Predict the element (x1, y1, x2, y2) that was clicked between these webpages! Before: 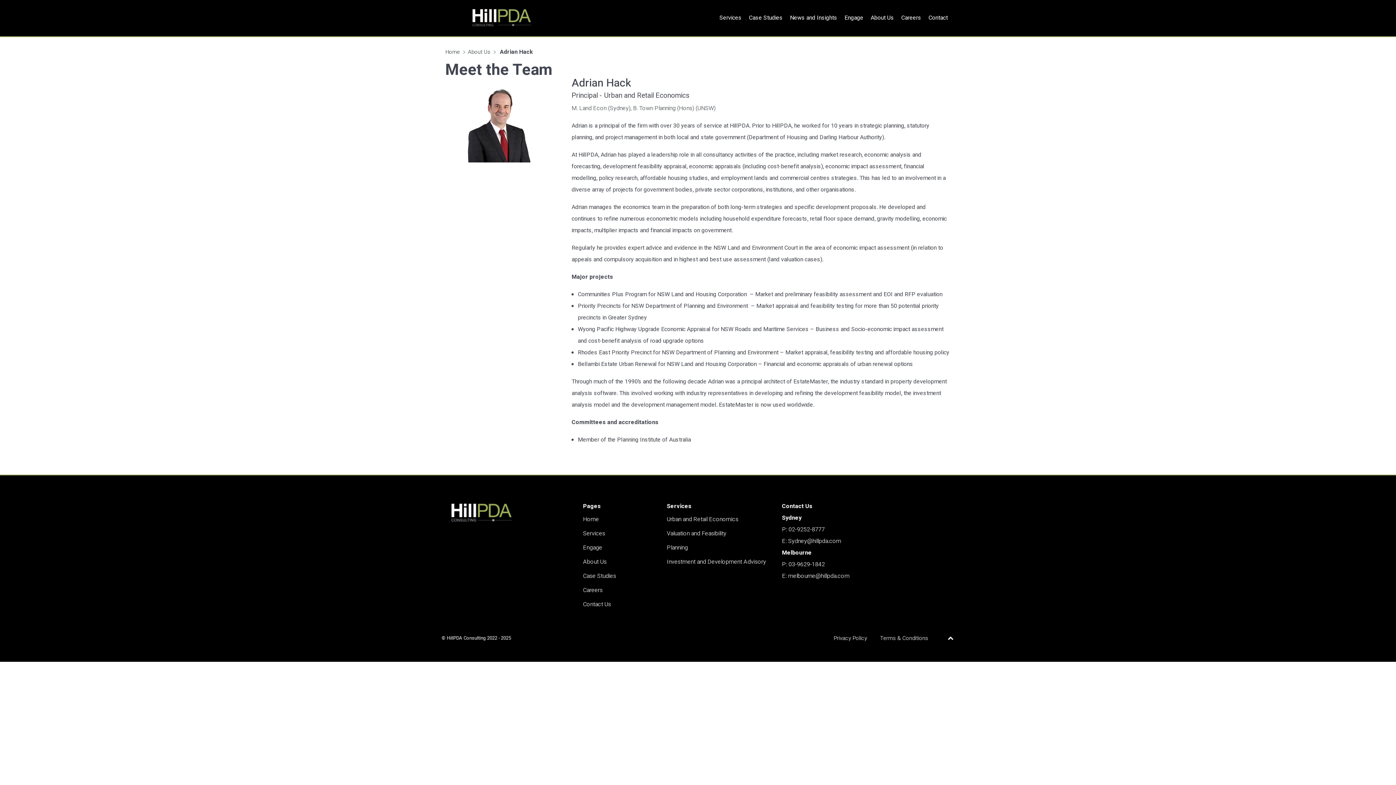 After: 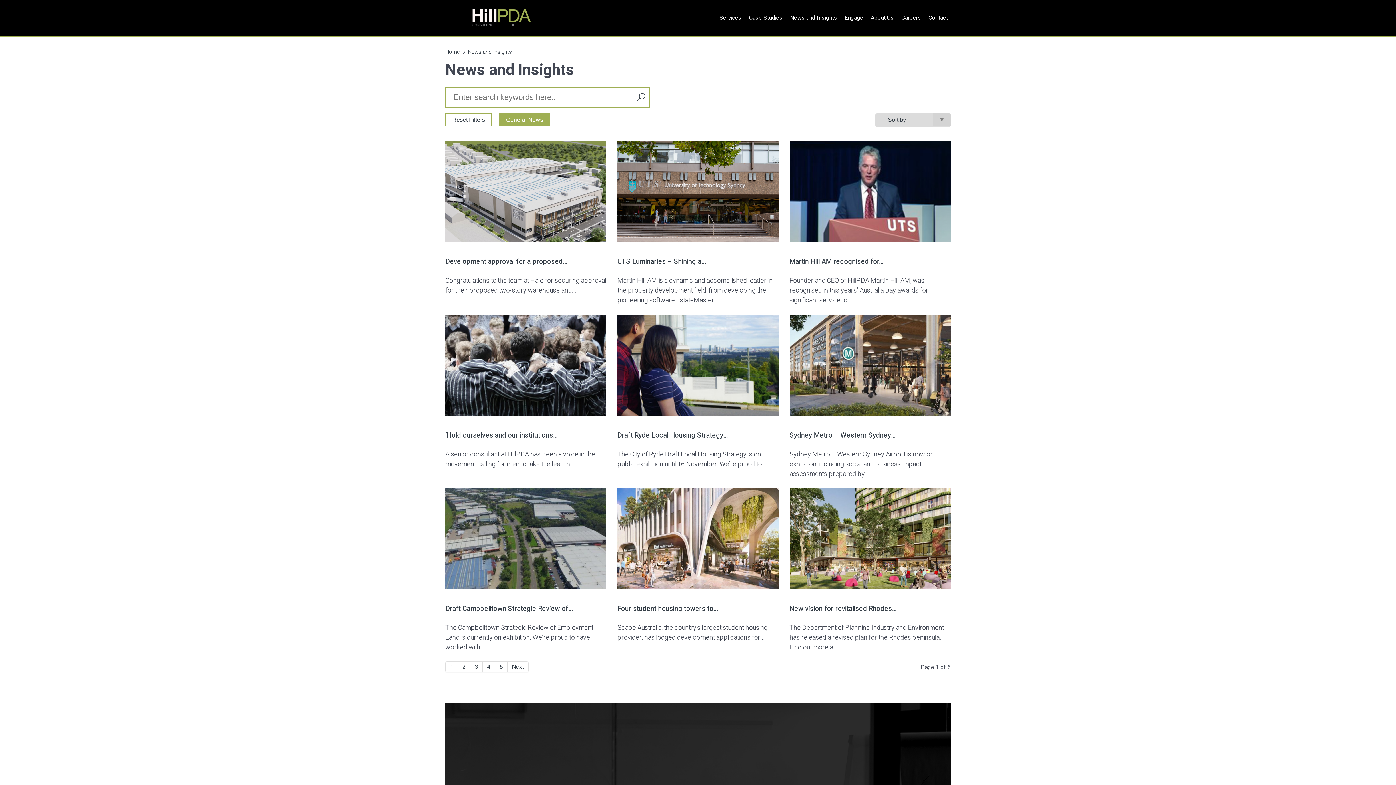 Action: bbox: (790, 12, 837, 24) label: News and Insights